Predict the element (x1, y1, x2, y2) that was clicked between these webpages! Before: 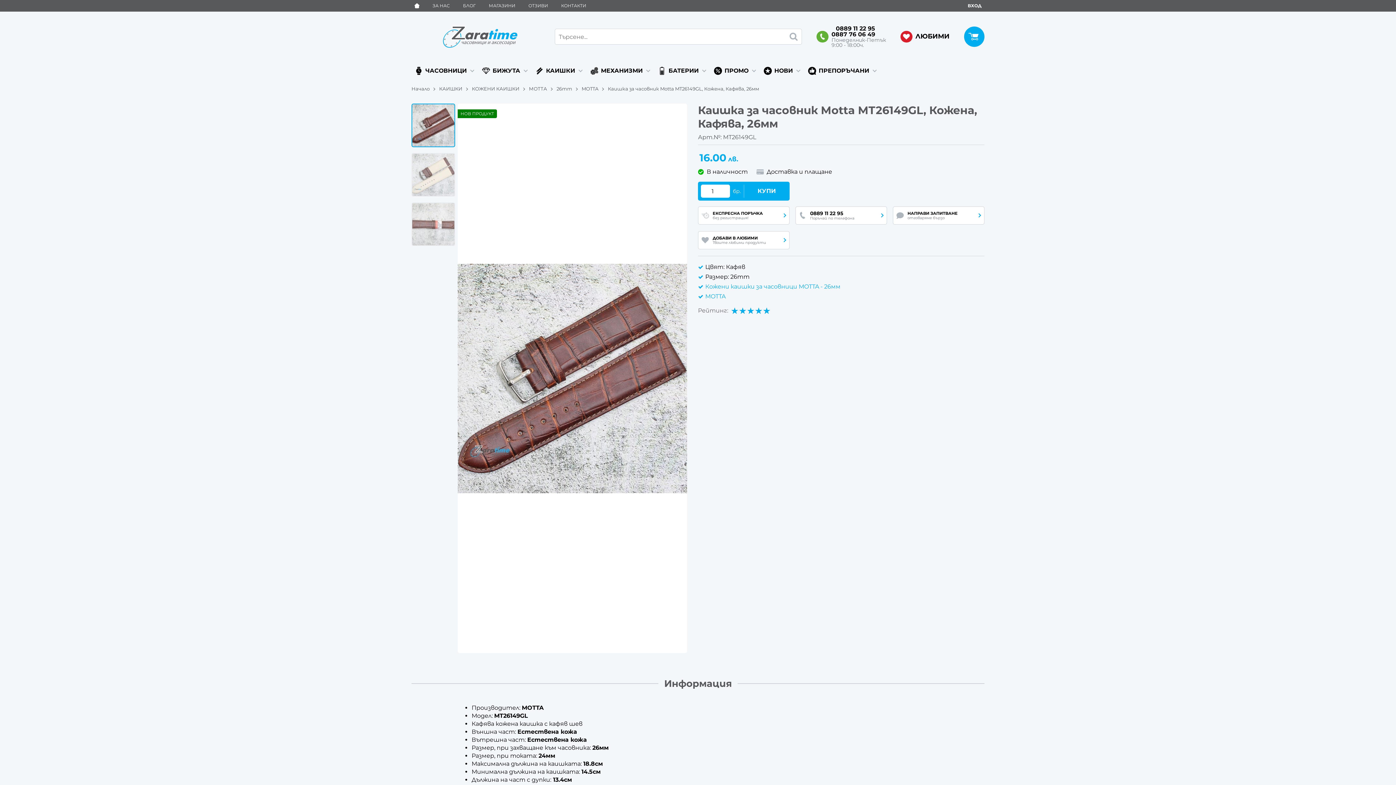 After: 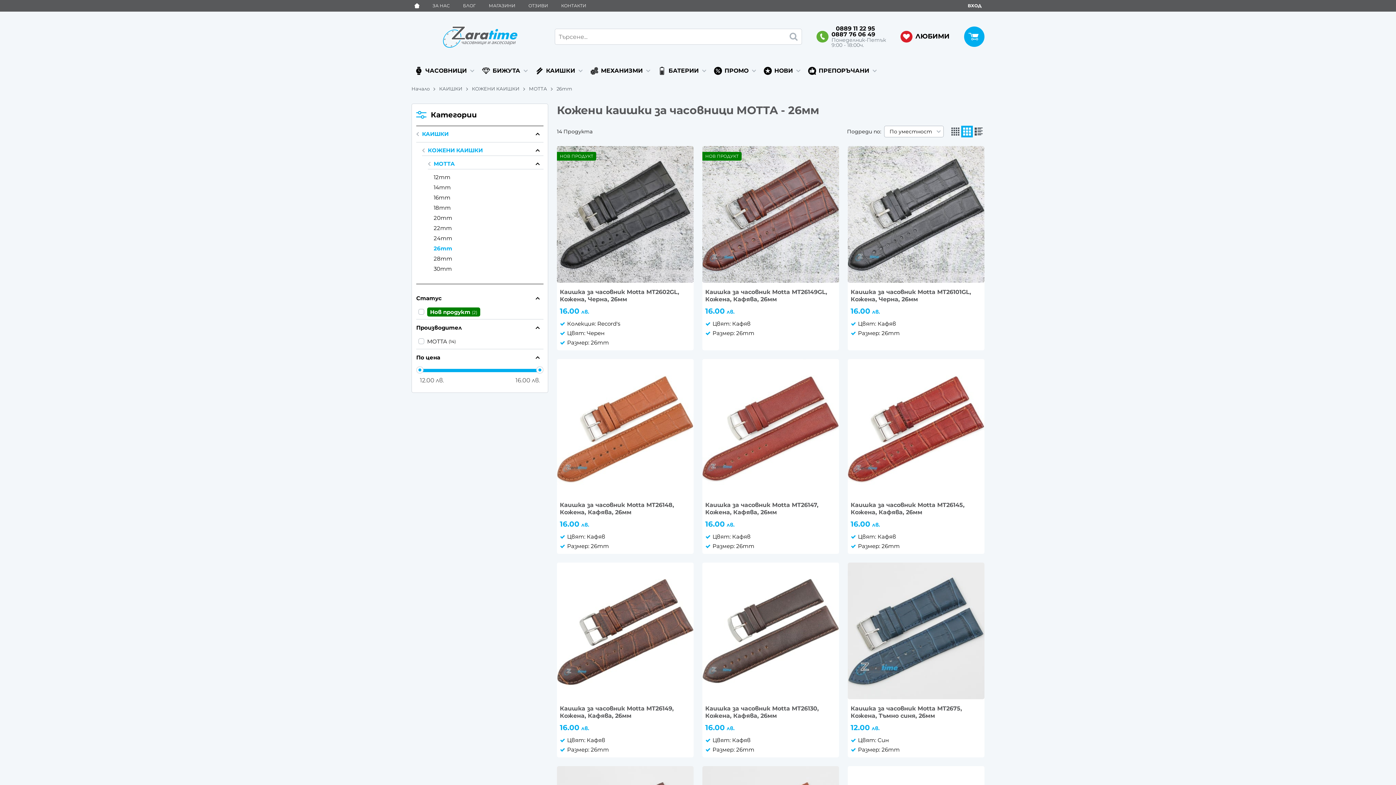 Action: bbox: (556, 85, 581, 92) label: 26mm